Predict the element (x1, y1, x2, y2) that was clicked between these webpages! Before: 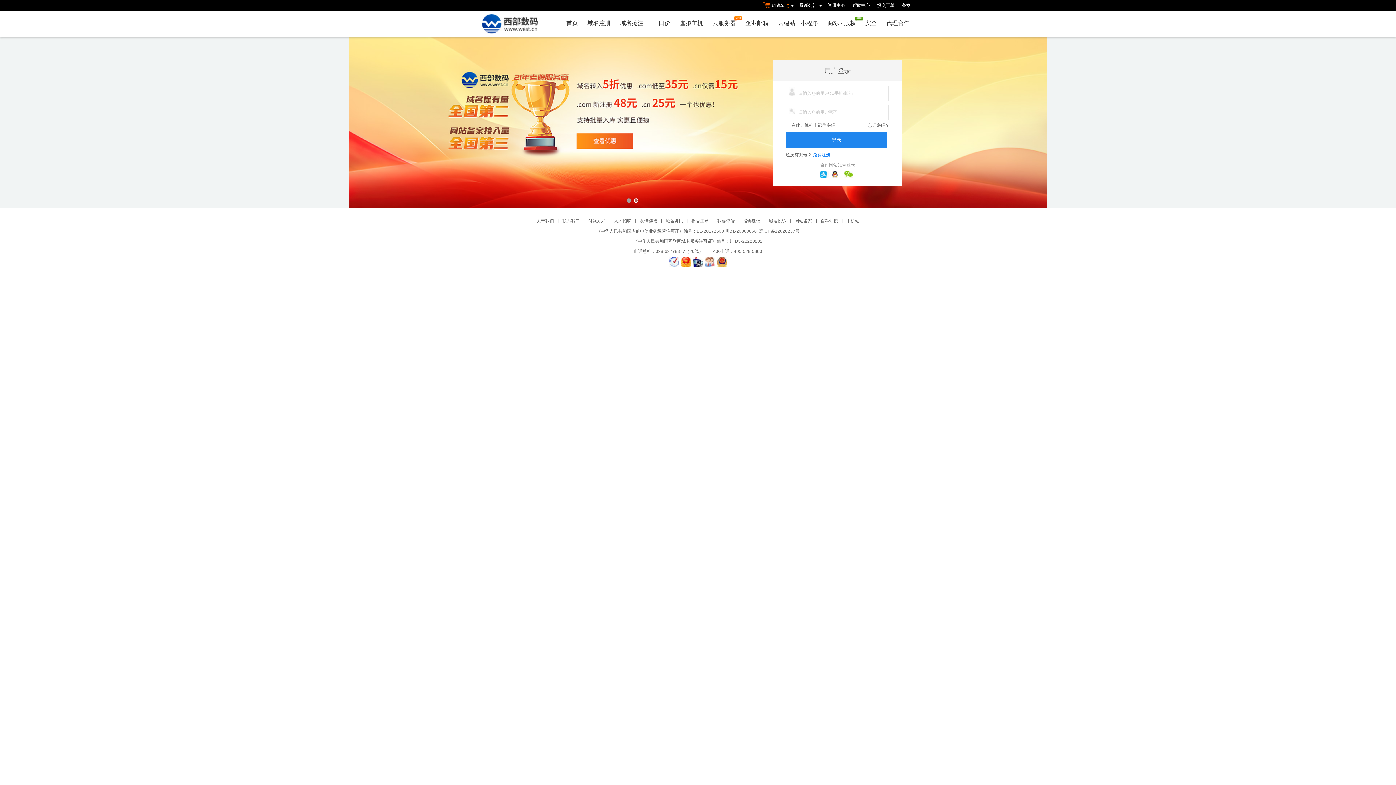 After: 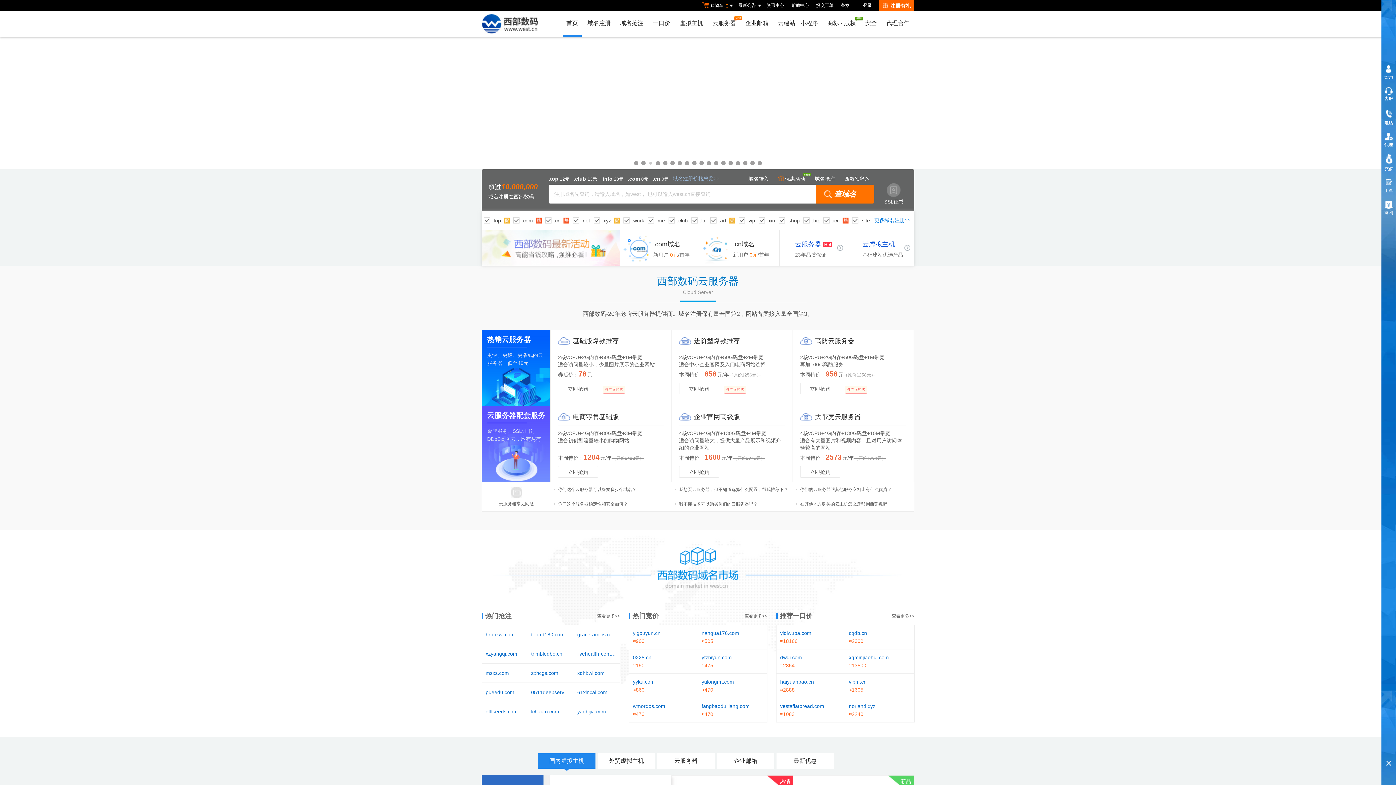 Action: bbox: (481, 13, 538, 34)